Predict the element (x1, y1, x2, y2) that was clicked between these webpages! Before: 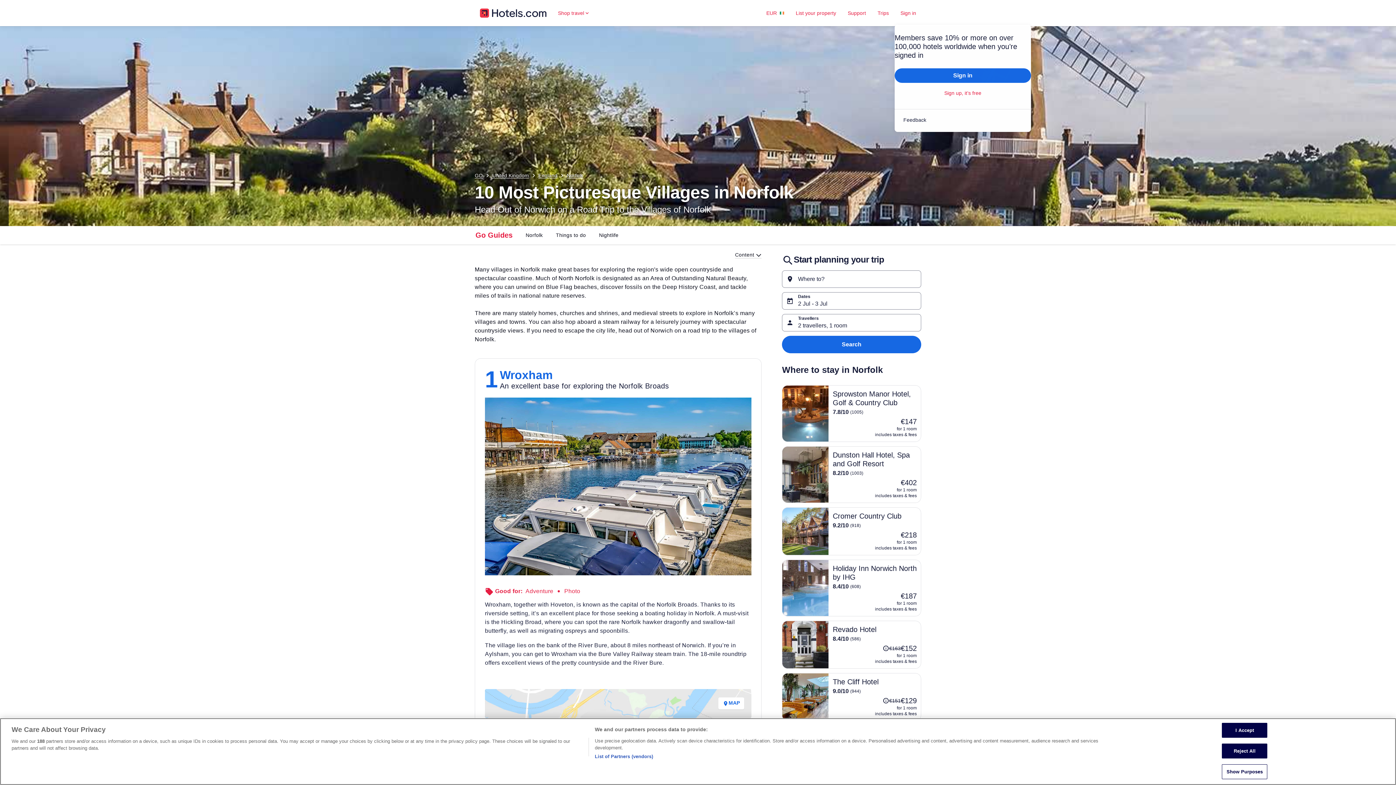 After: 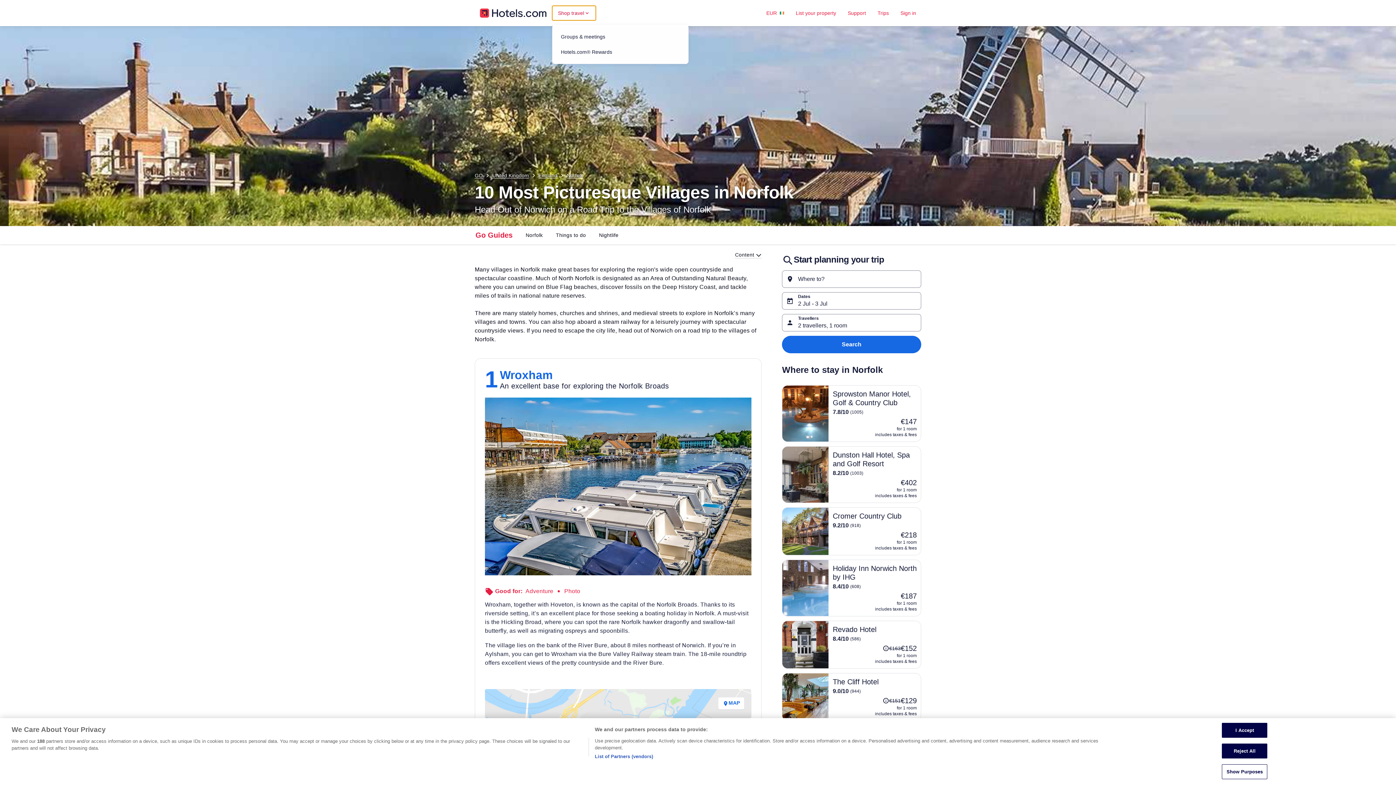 Action: bbox: (552, 5, 595, 20) label: Shop travel